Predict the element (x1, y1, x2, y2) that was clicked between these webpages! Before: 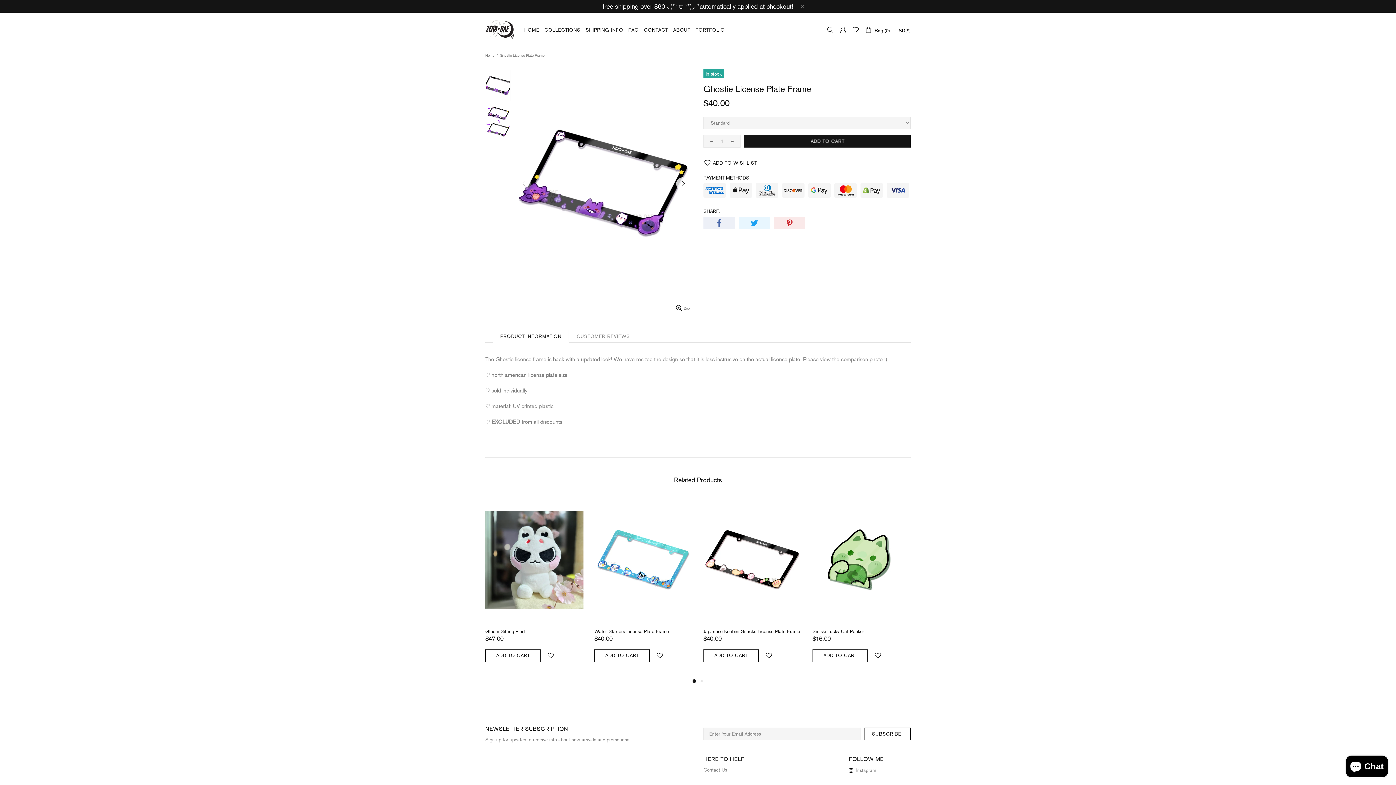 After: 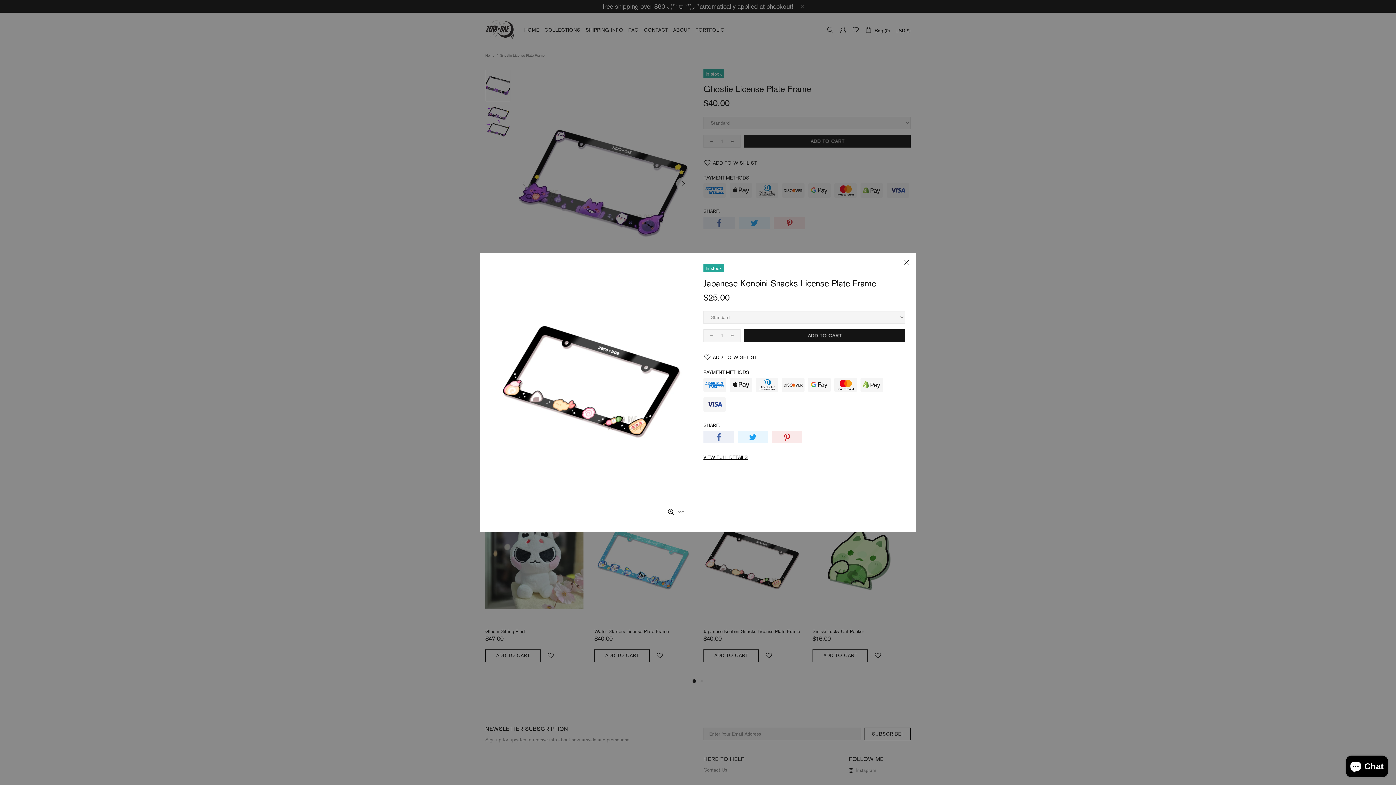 Action: bbox: (785, 501, 798, 513)